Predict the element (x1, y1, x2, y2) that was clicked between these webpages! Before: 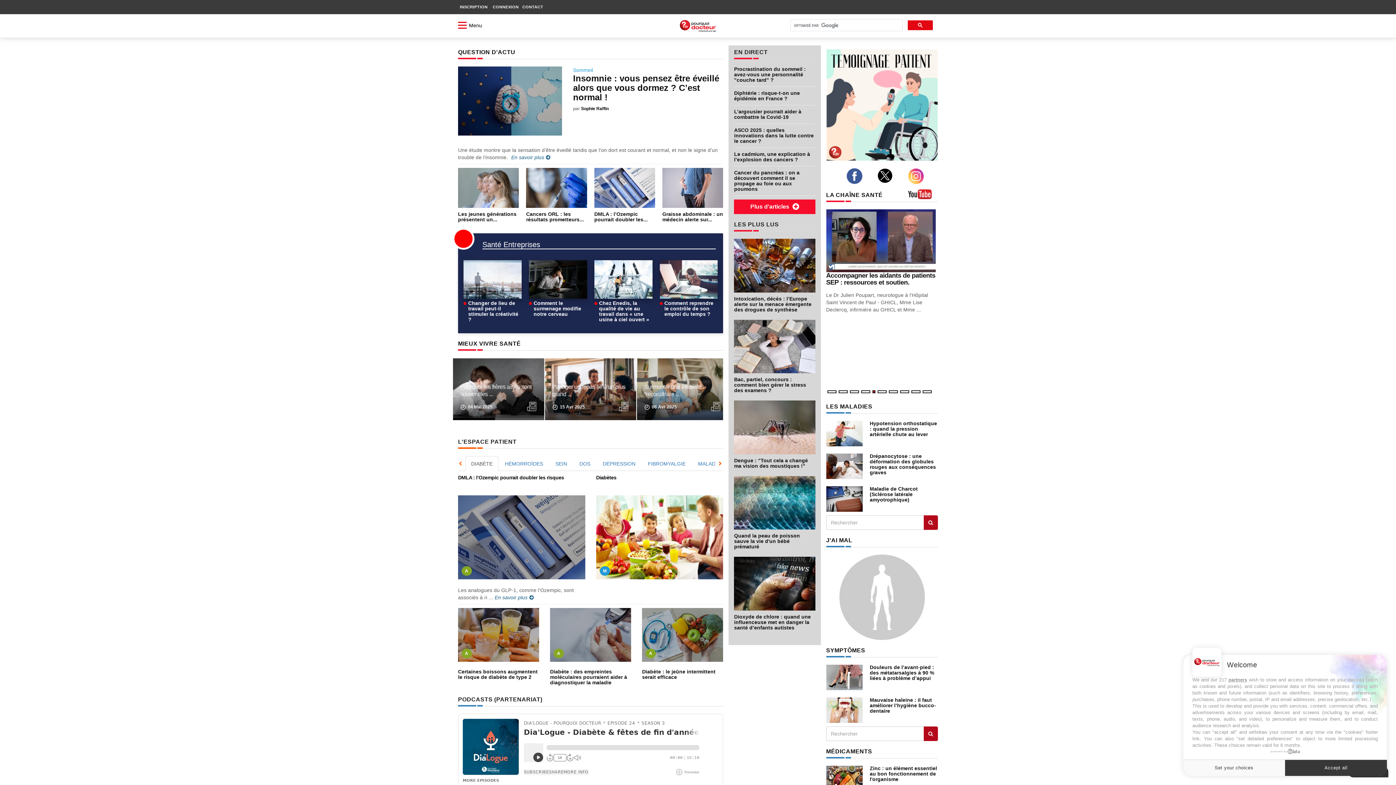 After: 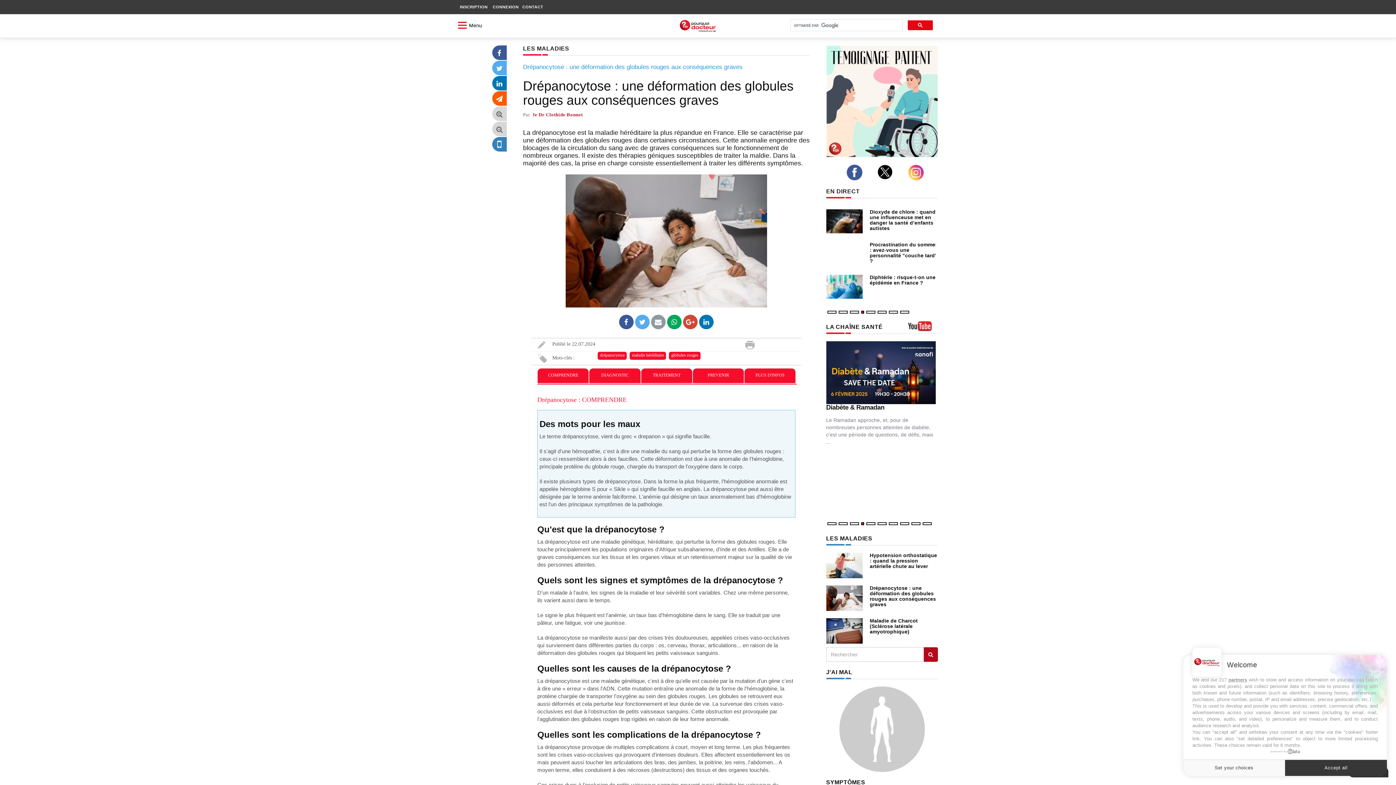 Action: bbox: (826, 463, 862, 468)